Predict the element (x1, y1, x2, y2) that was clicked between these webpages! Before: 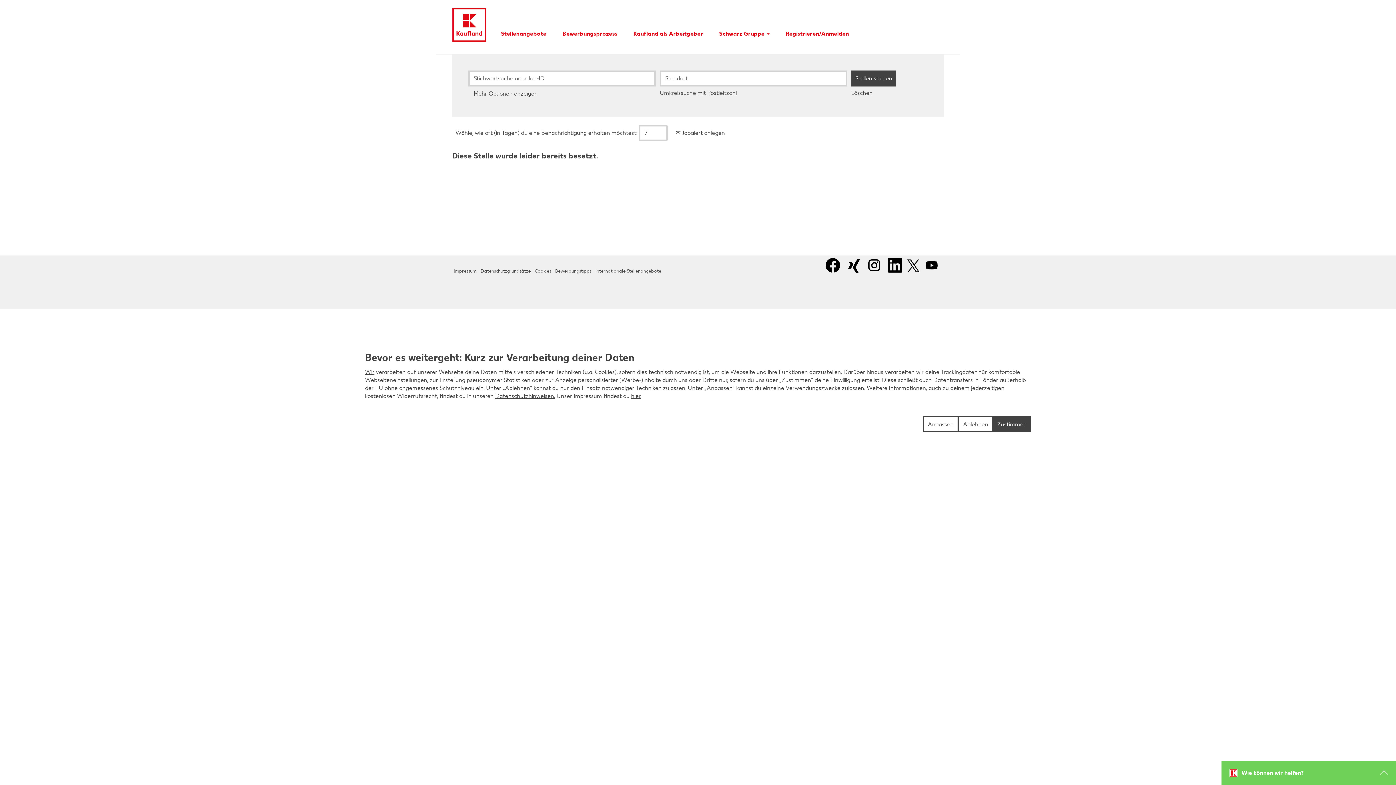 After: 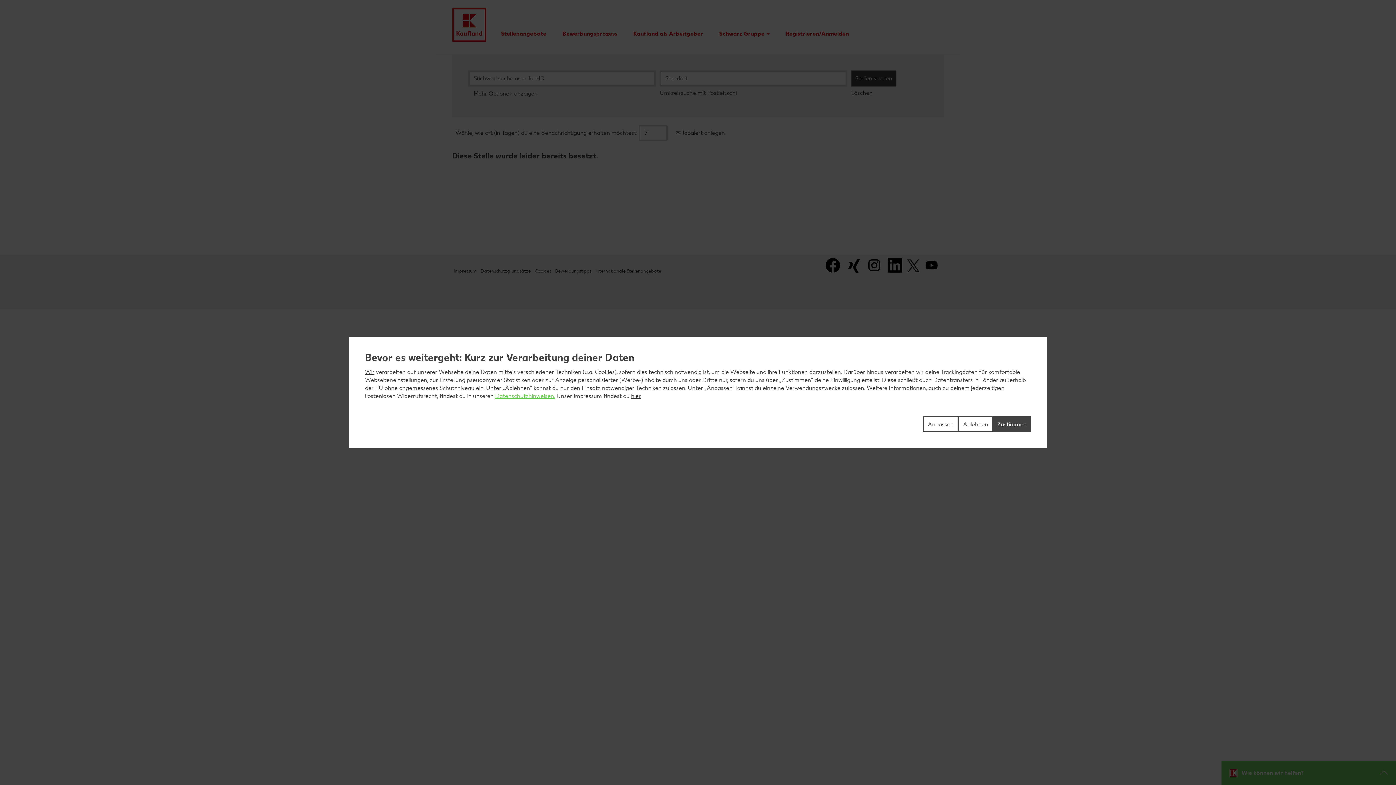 Action: bbox: (495, 392, 555, 399) label: Datenschutzhinweisen.